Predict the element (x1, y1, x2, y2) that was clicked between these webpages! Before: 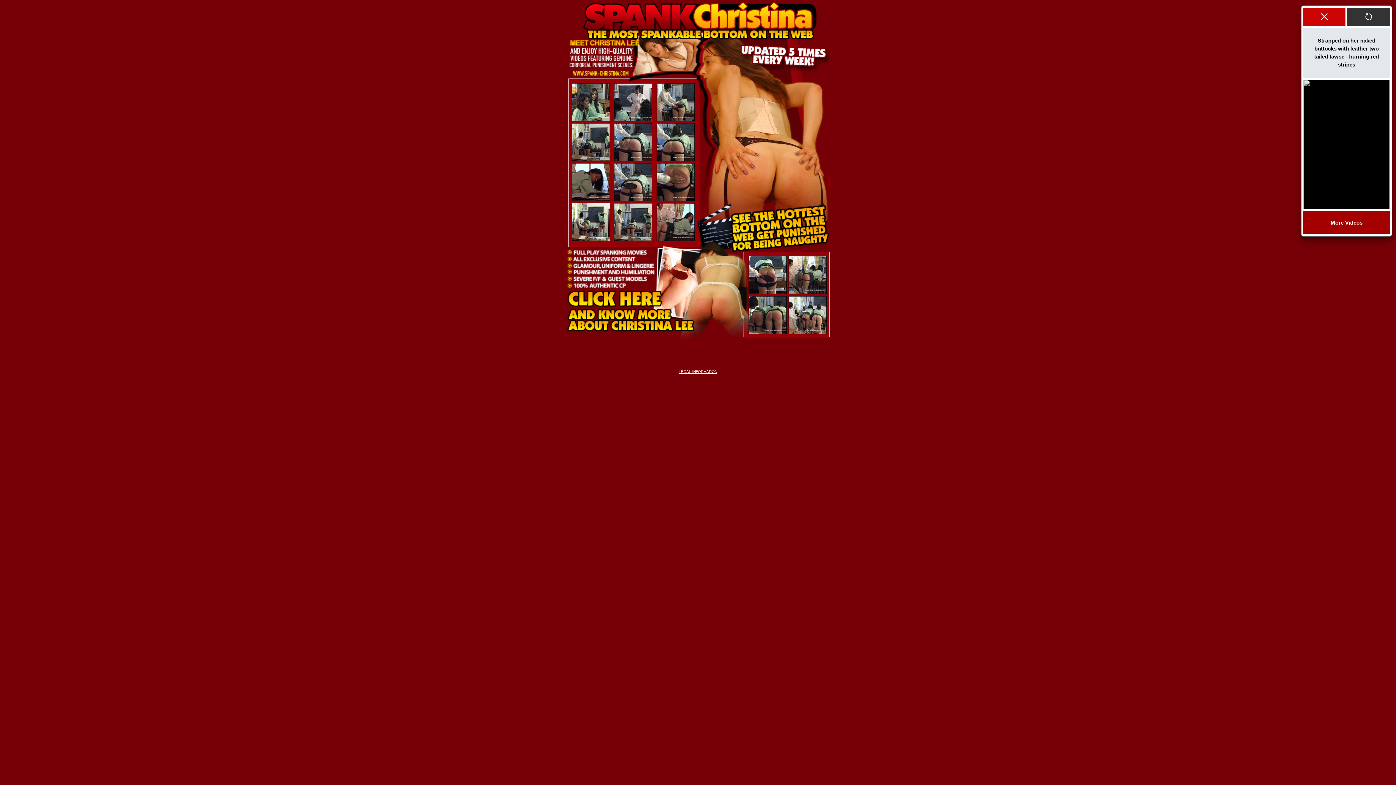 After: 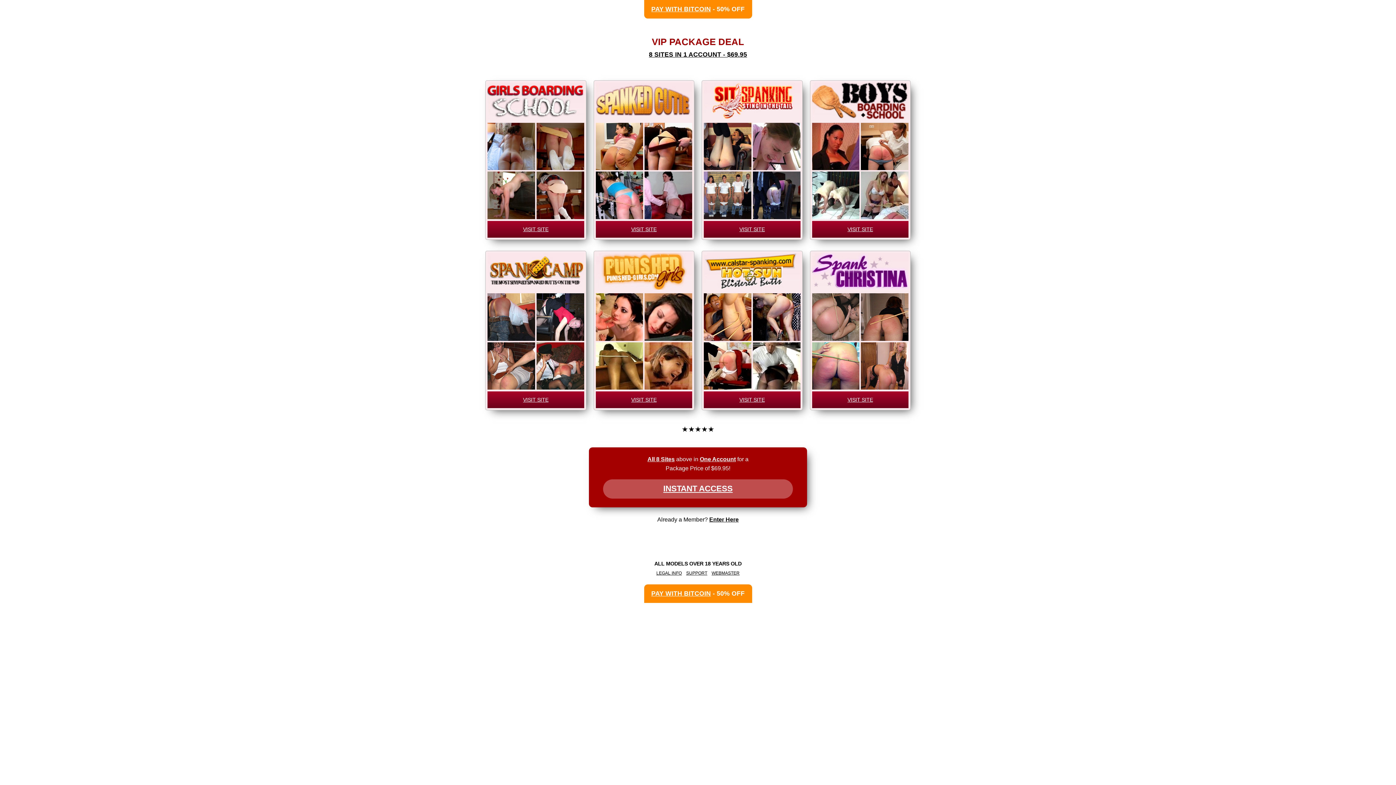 Action: bbox: (707, 330, 737, 337)